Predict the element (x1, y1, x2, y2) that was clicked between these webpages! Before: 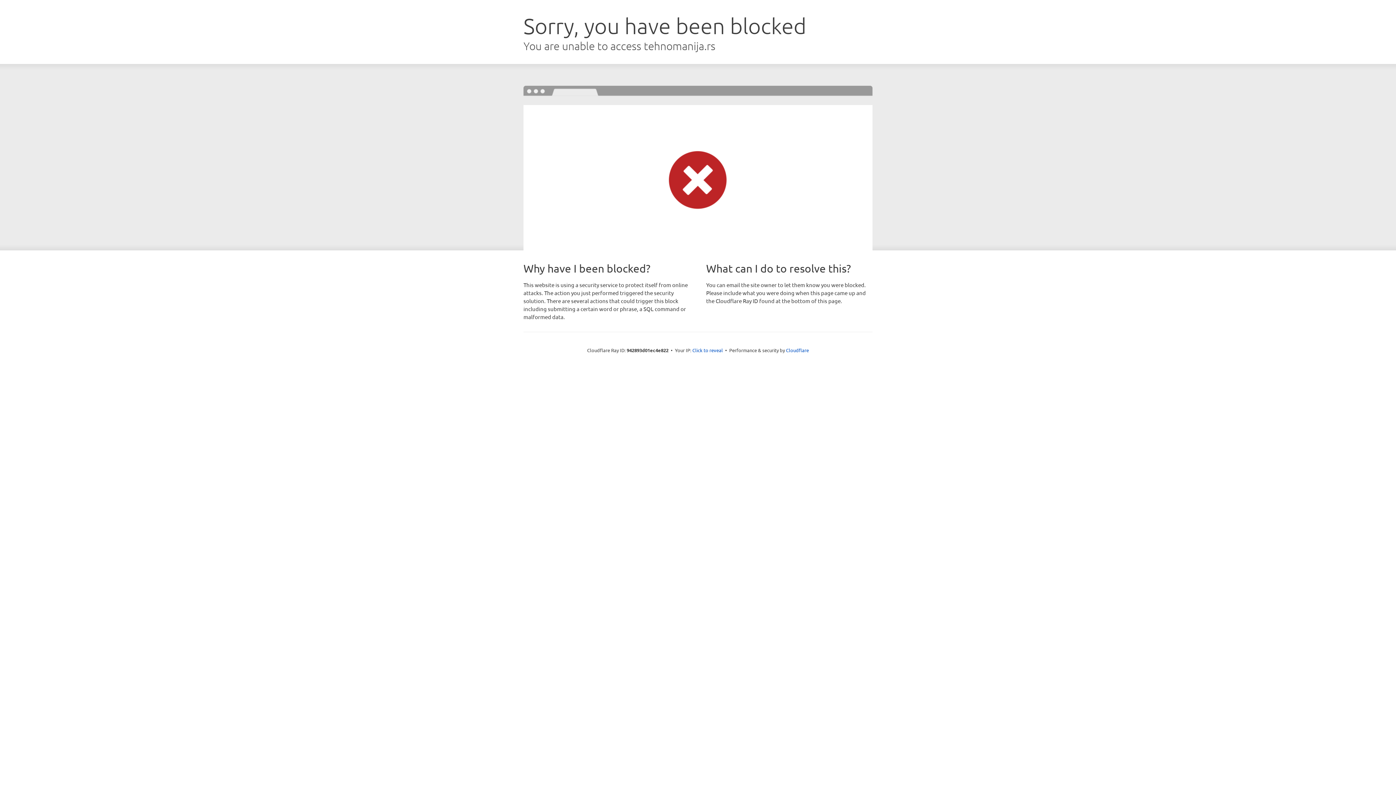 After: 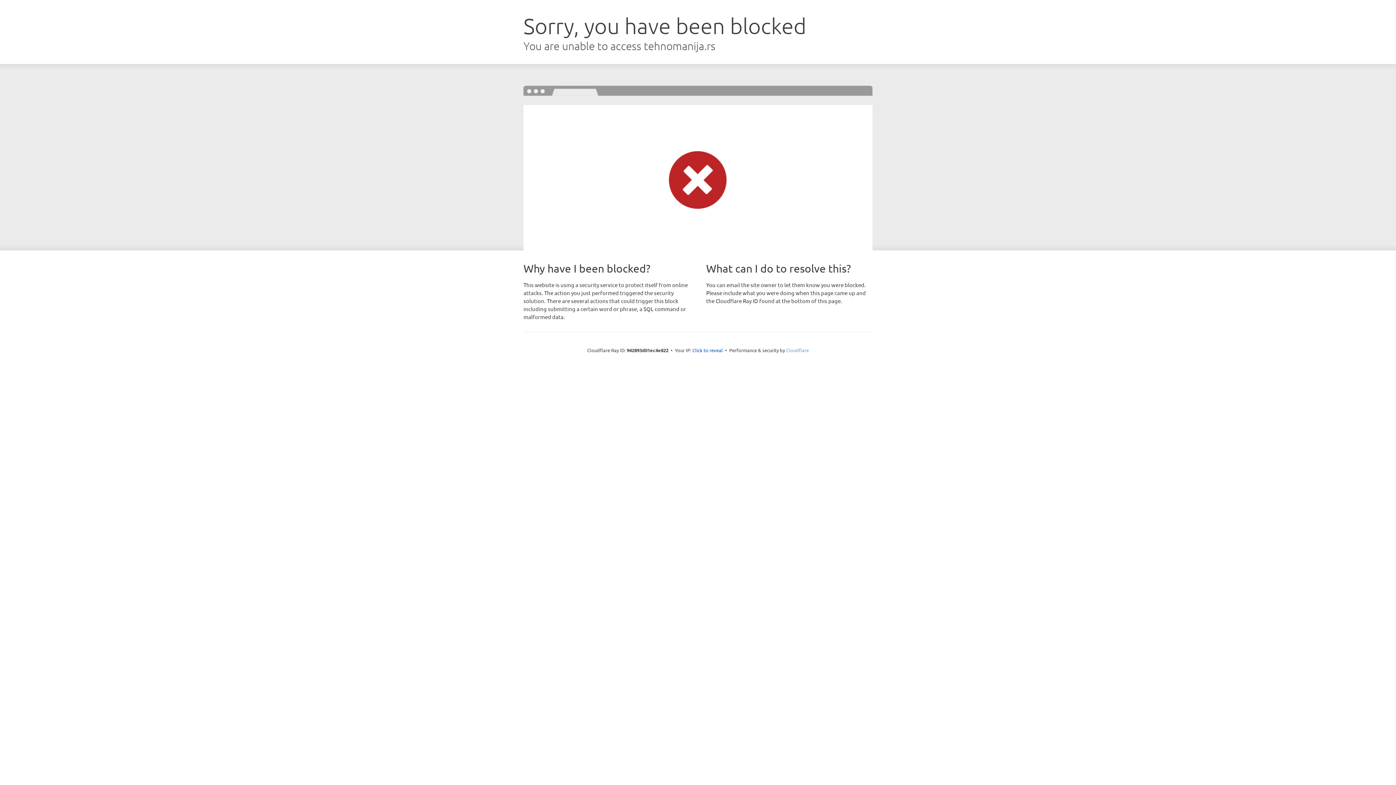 Action: label: Cloudflare bbox: (786, 347, 809, 353)